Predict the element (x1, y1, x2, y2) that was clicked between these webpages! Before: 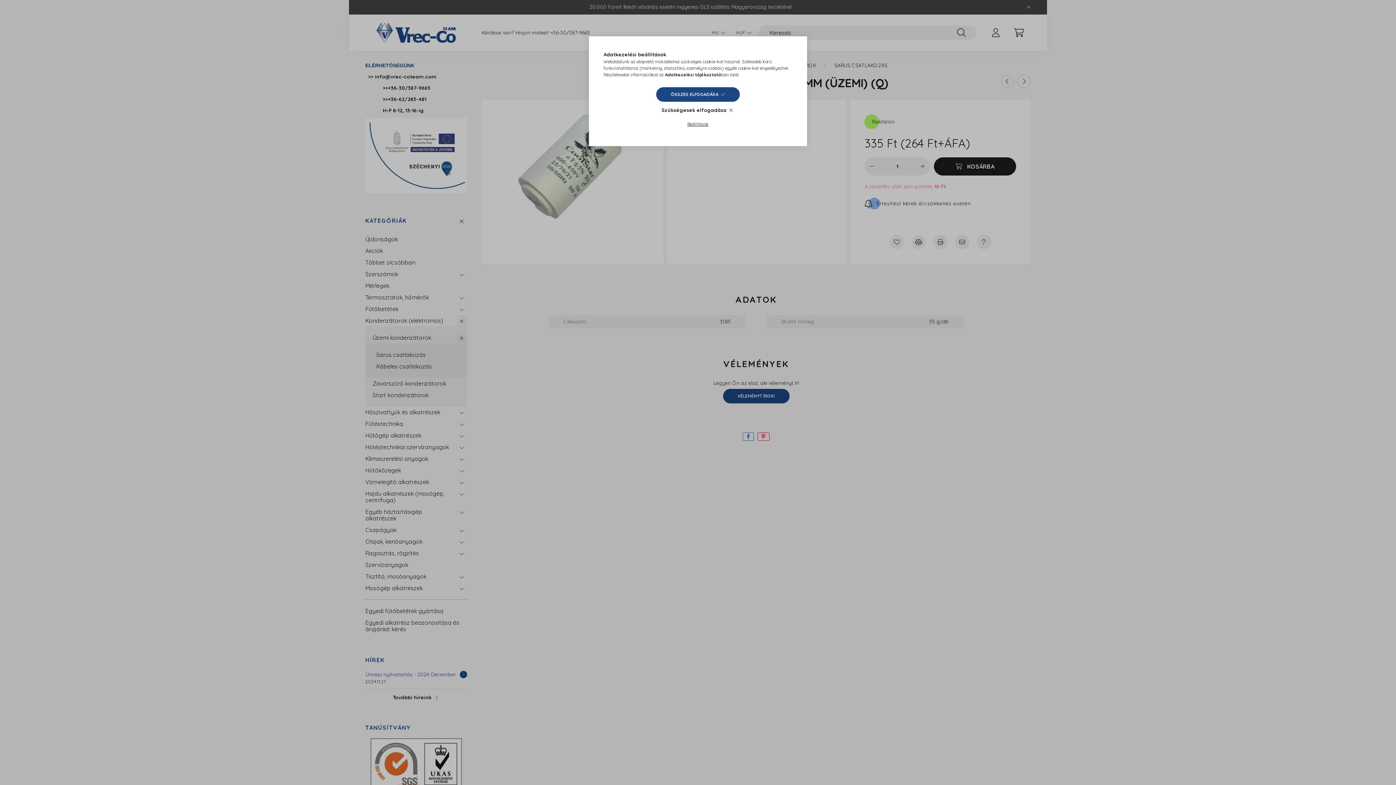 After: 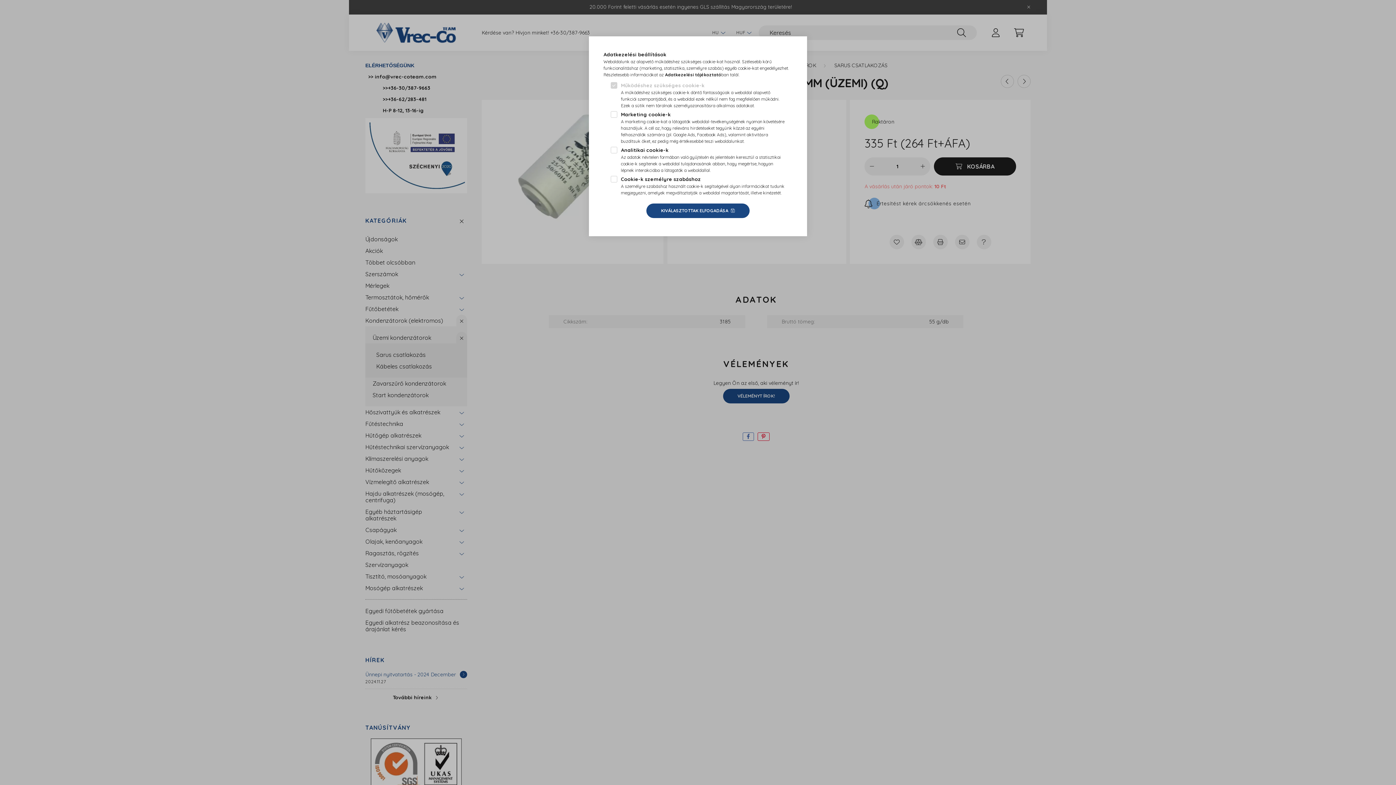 Action: bbox: (672, 117, 723, 131) label: Beállítások